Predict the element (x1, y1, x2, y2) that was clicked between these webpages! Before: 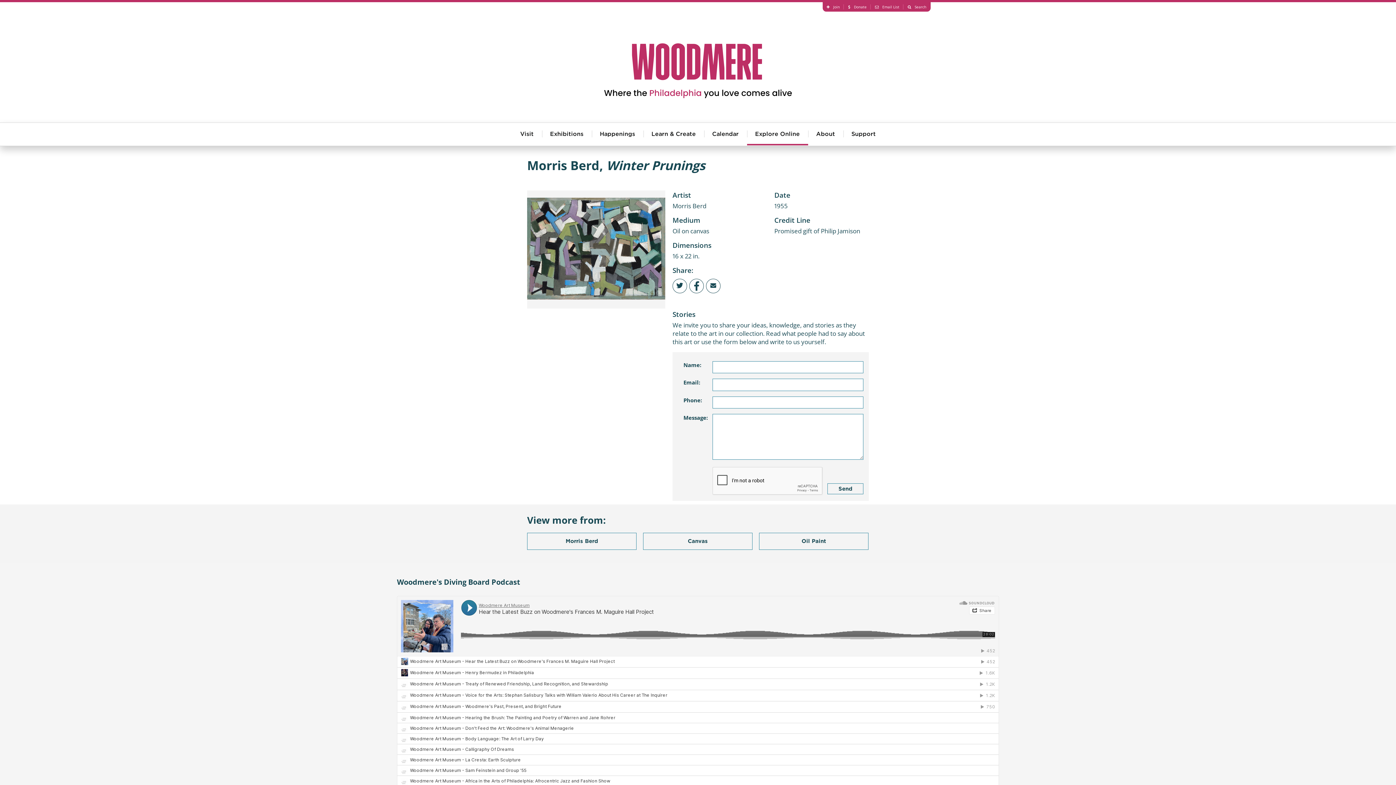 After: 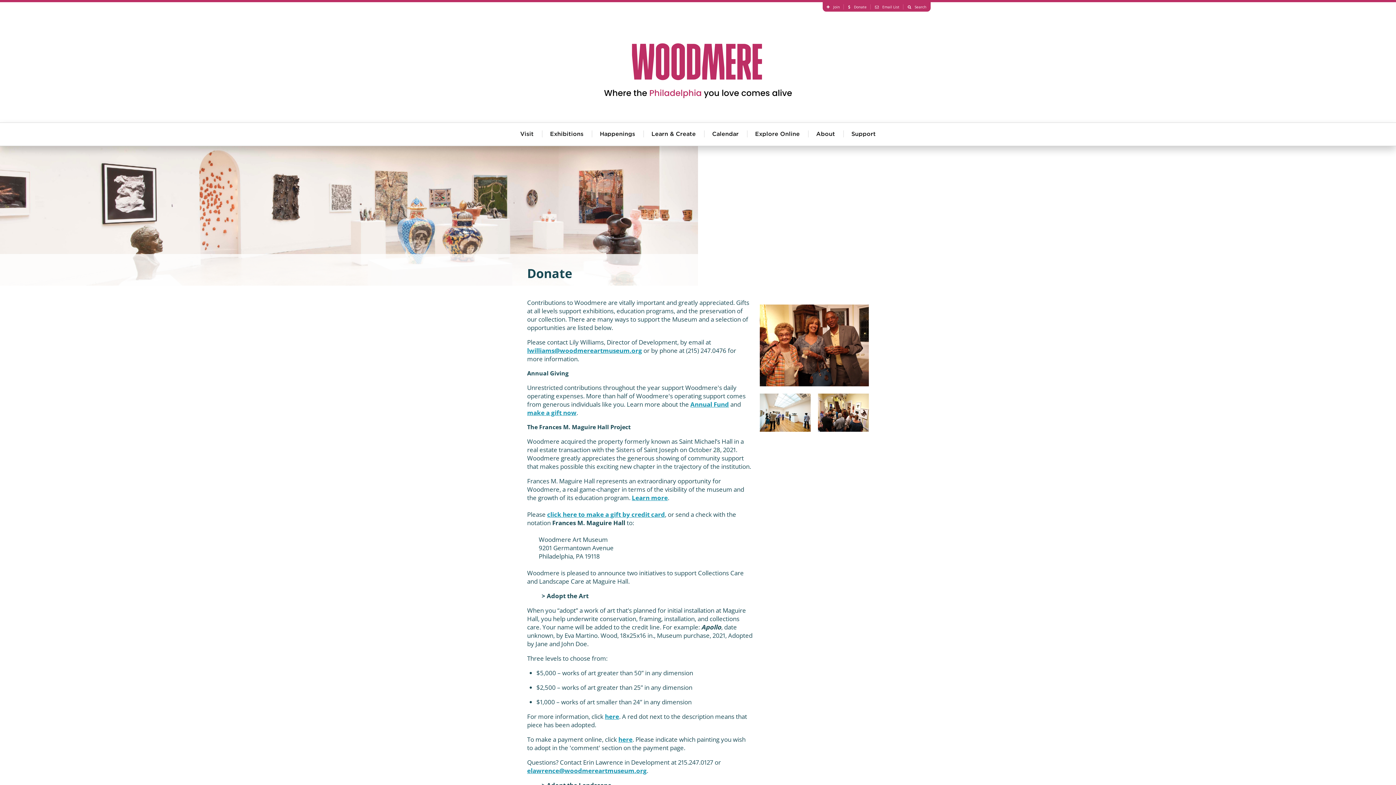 Action: label: Donate bbox: (844, 4, 870, 9)